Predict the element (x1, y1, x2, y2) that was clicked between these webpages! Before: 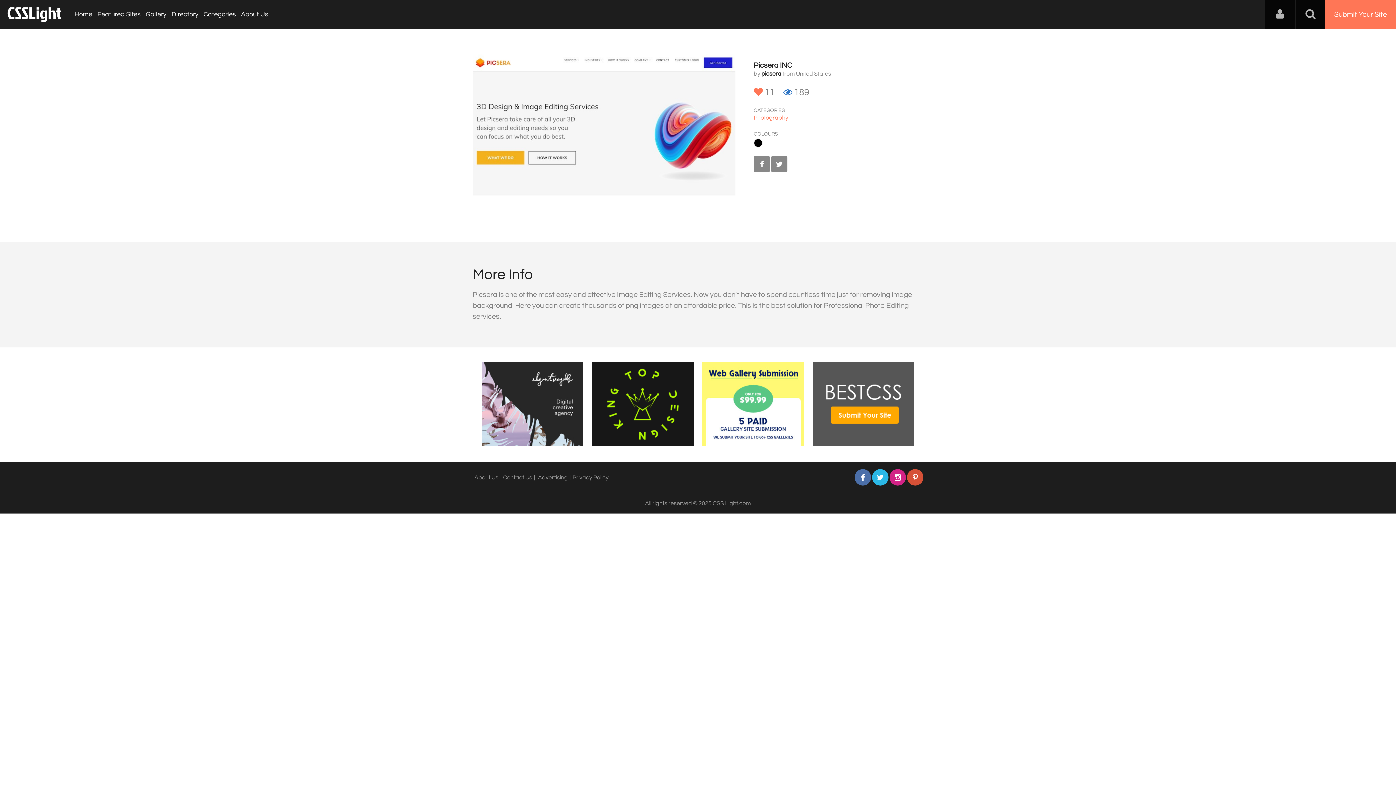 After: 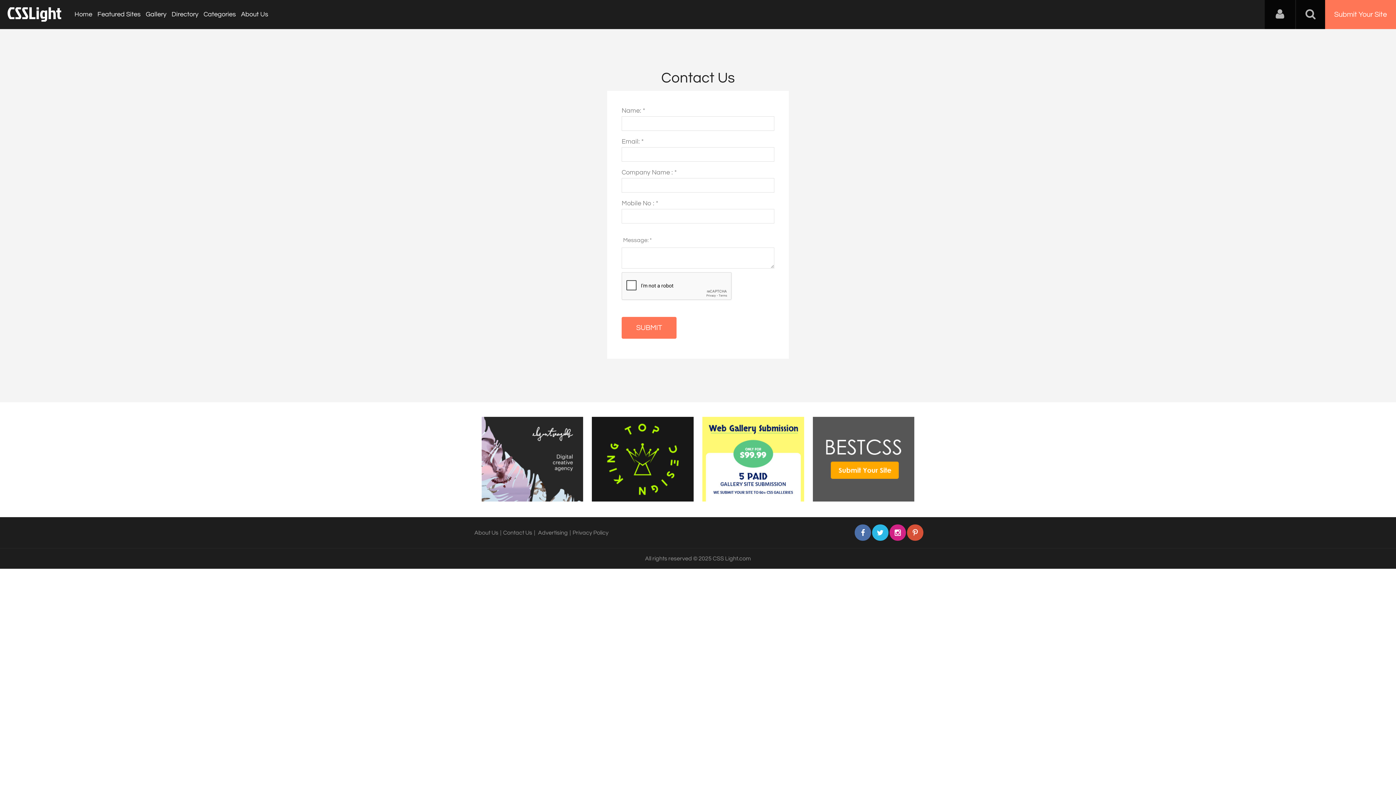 Action: bbox: (536, 473, 569, 482) label: Advertising